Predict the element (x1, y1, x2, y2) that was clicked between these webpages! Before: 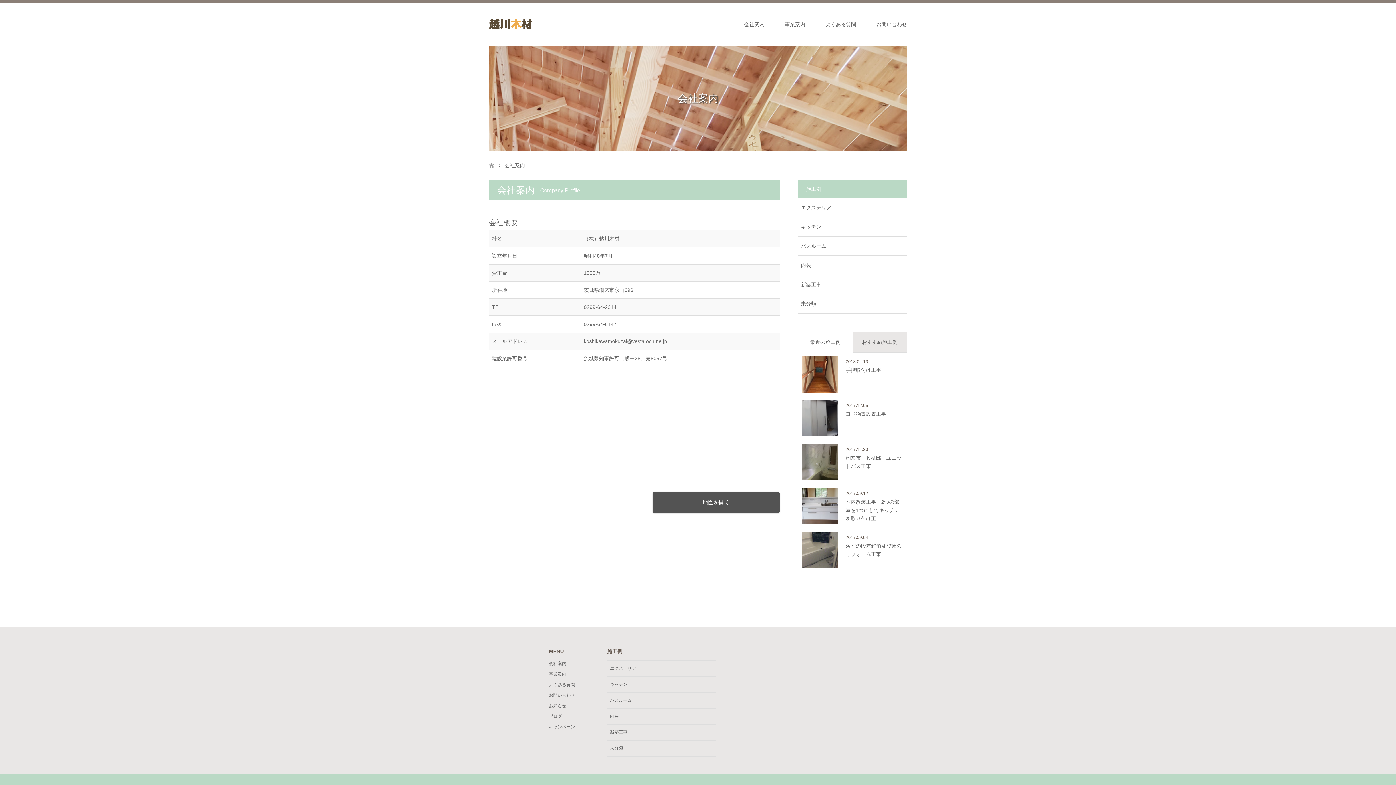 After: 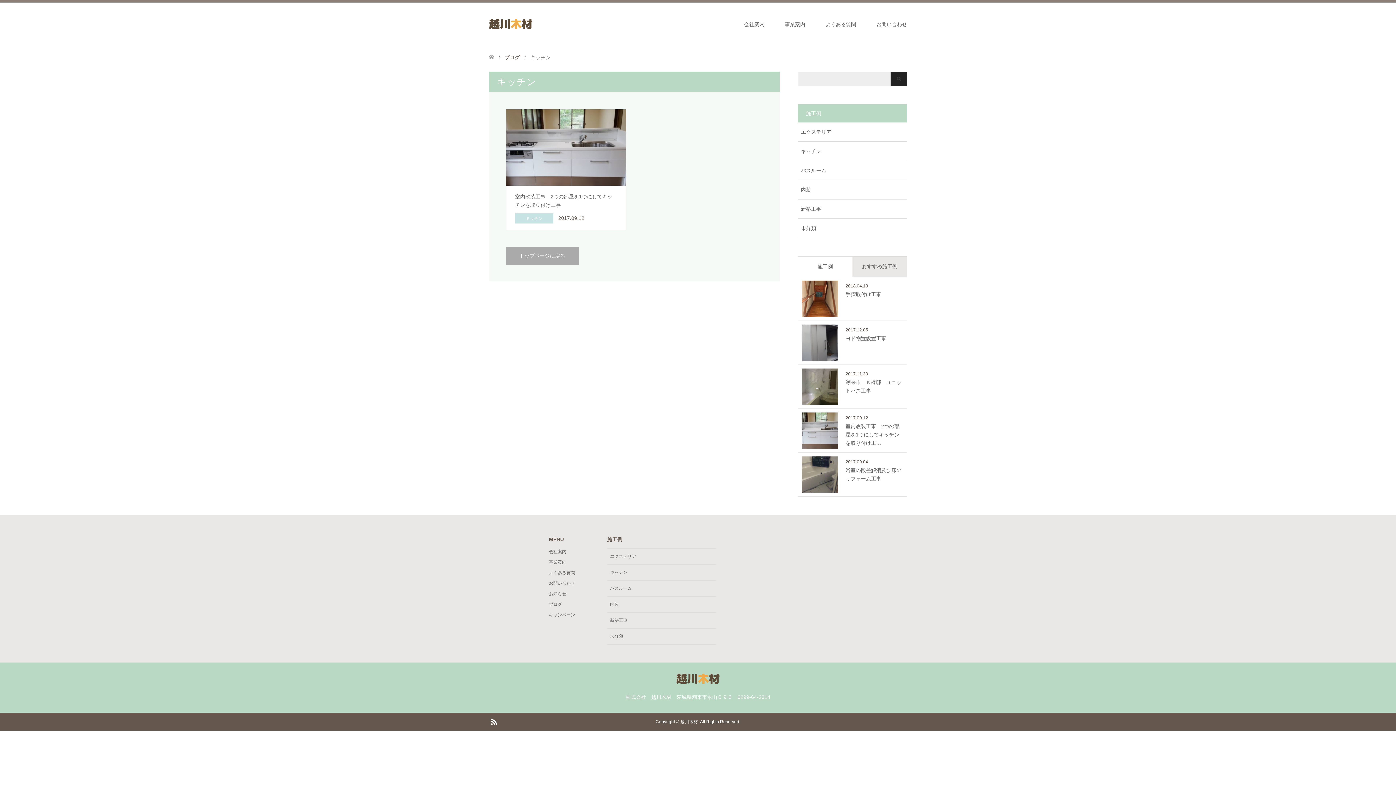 Action: label: キッチン bbox: (798, 217, 907, 236)